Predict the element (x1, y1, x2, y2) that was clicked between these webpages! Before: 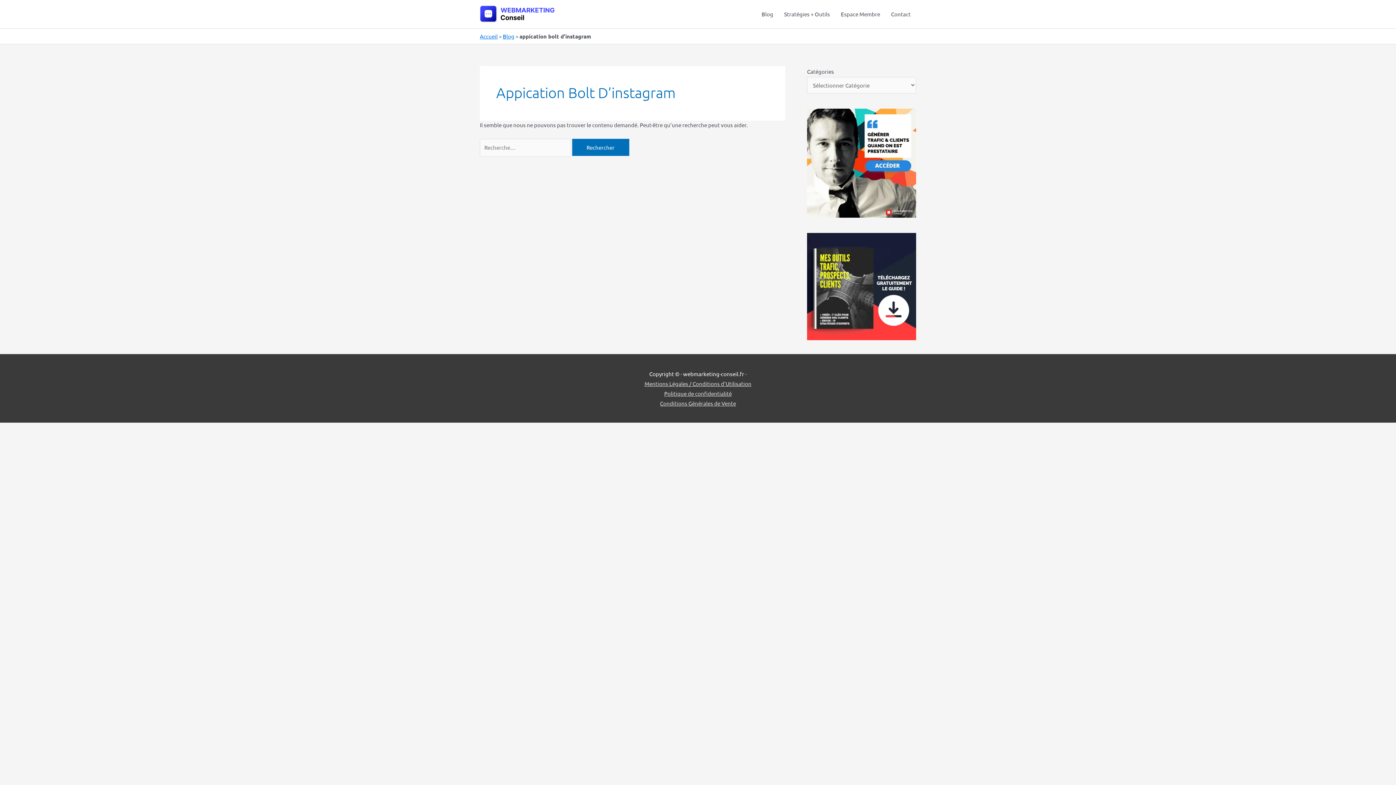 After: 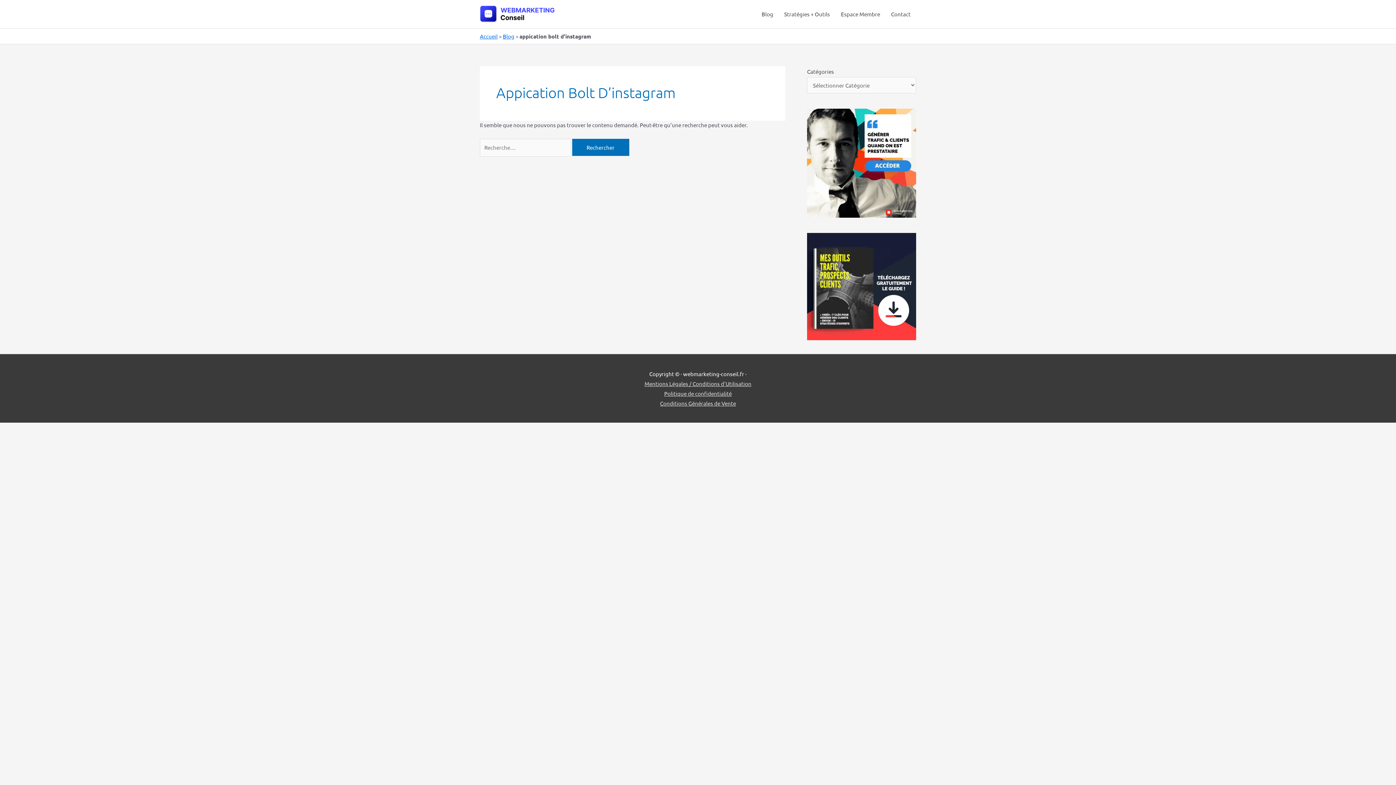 Action: bbox: (807, 282, 916, 289)